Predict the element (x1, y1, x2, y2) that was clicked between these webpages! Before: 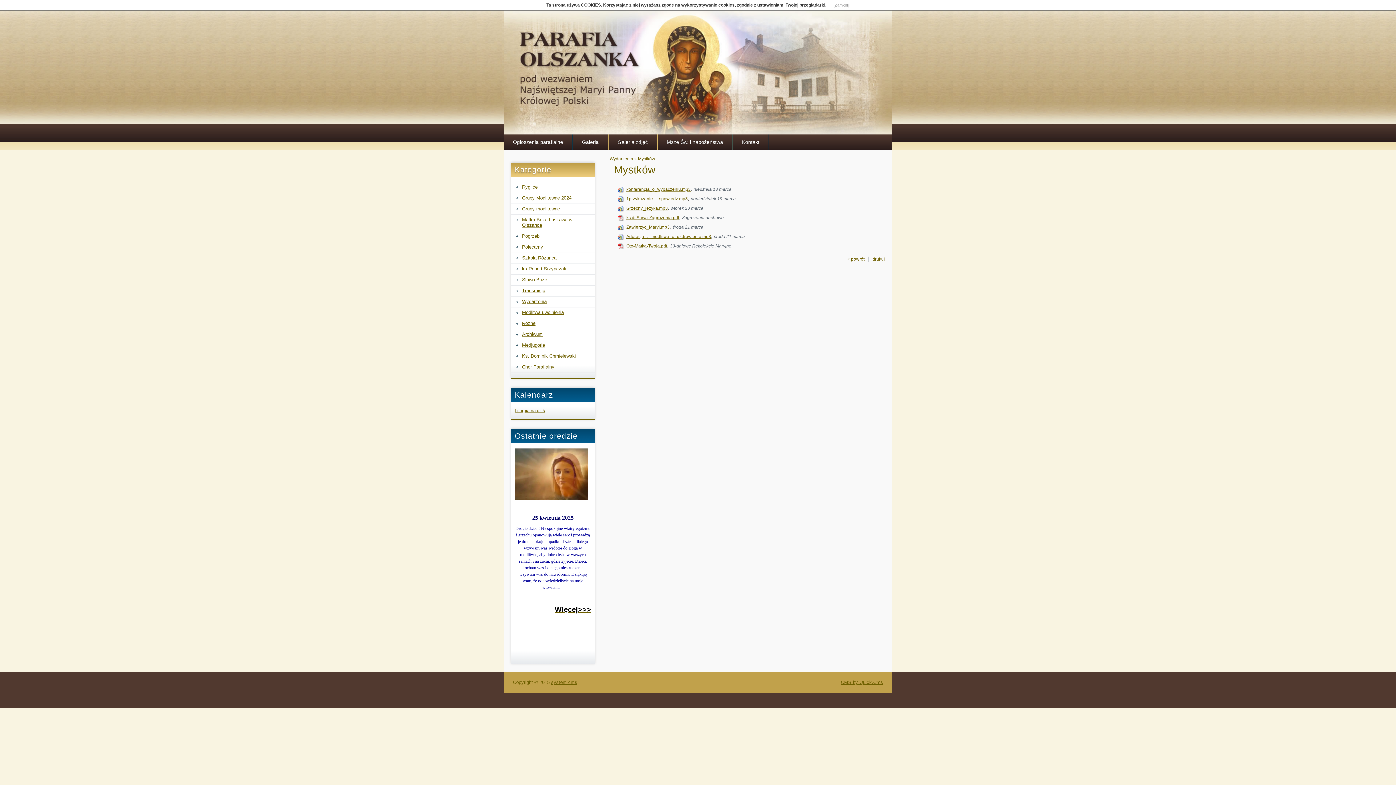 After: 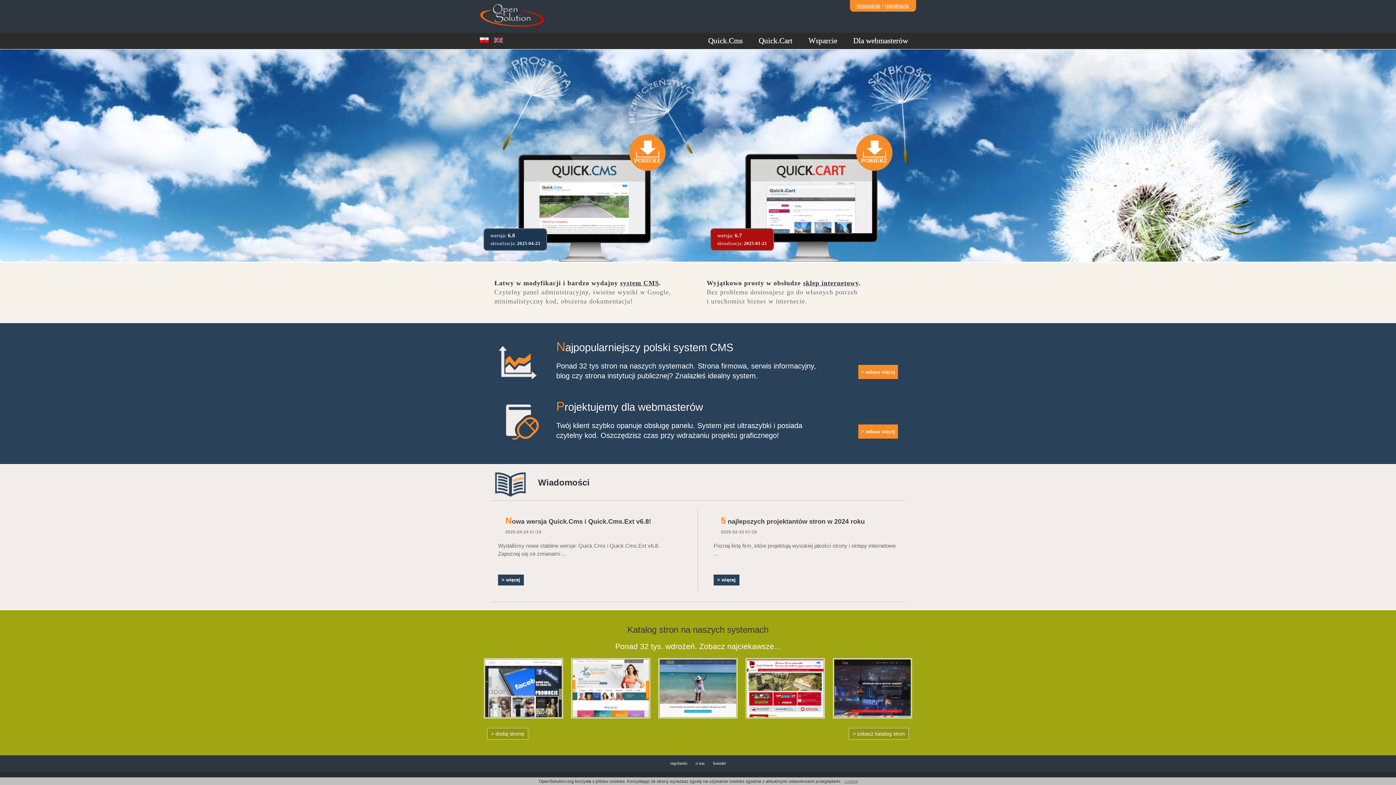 Action: label: CMS by Quick.Cms bbox: (841, 680, 883, 685)